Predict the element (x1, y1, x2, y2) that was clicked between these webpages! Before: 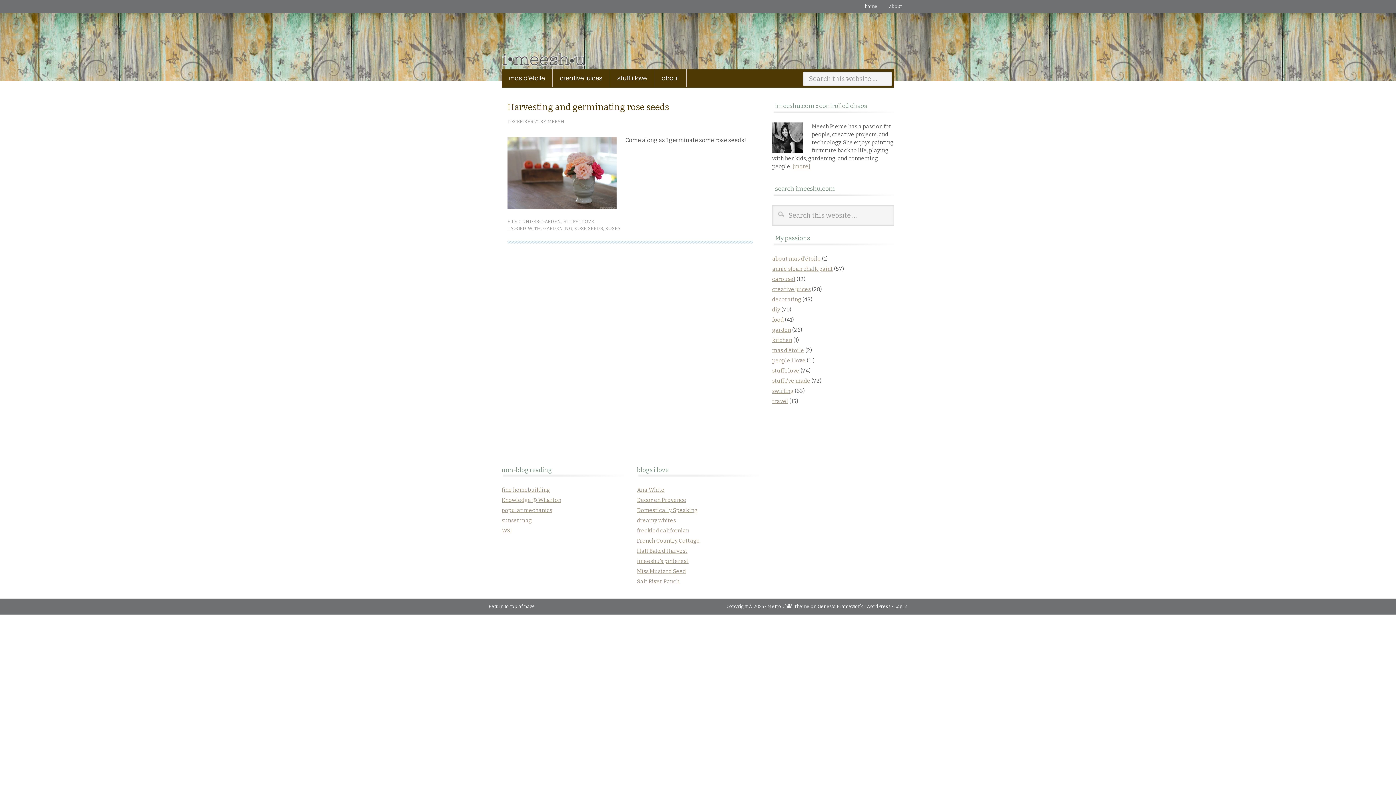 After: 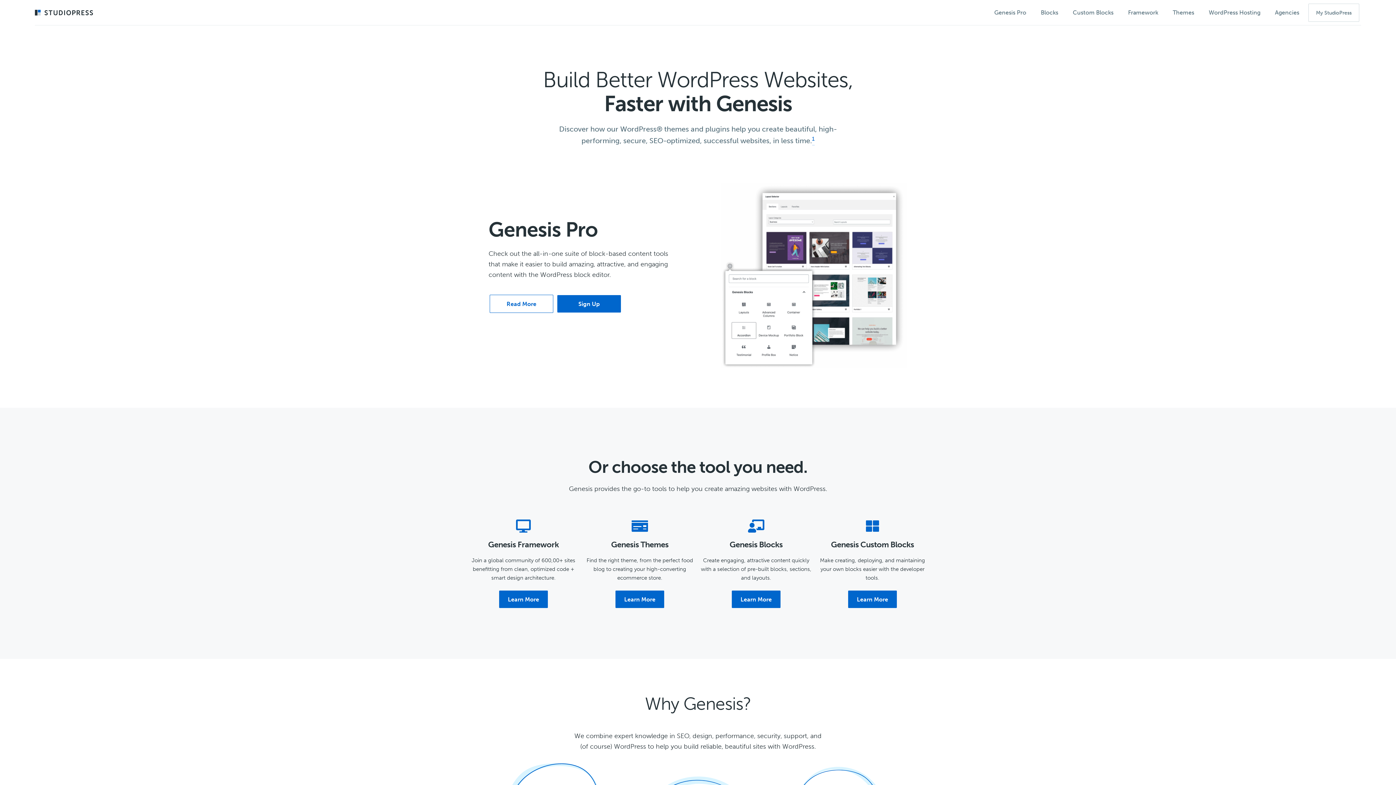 Action: bbox: (817, 604, 862, 609) label: Genesis Framework